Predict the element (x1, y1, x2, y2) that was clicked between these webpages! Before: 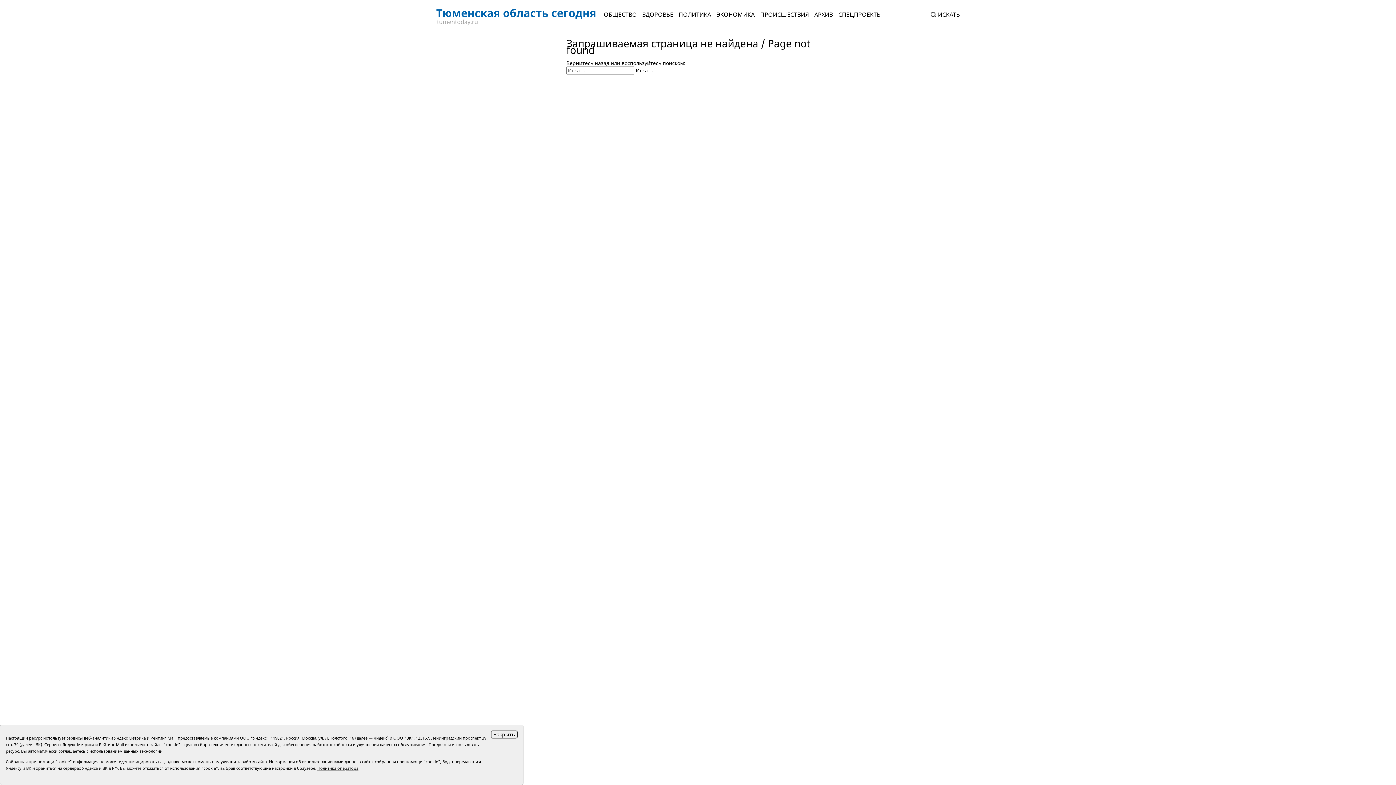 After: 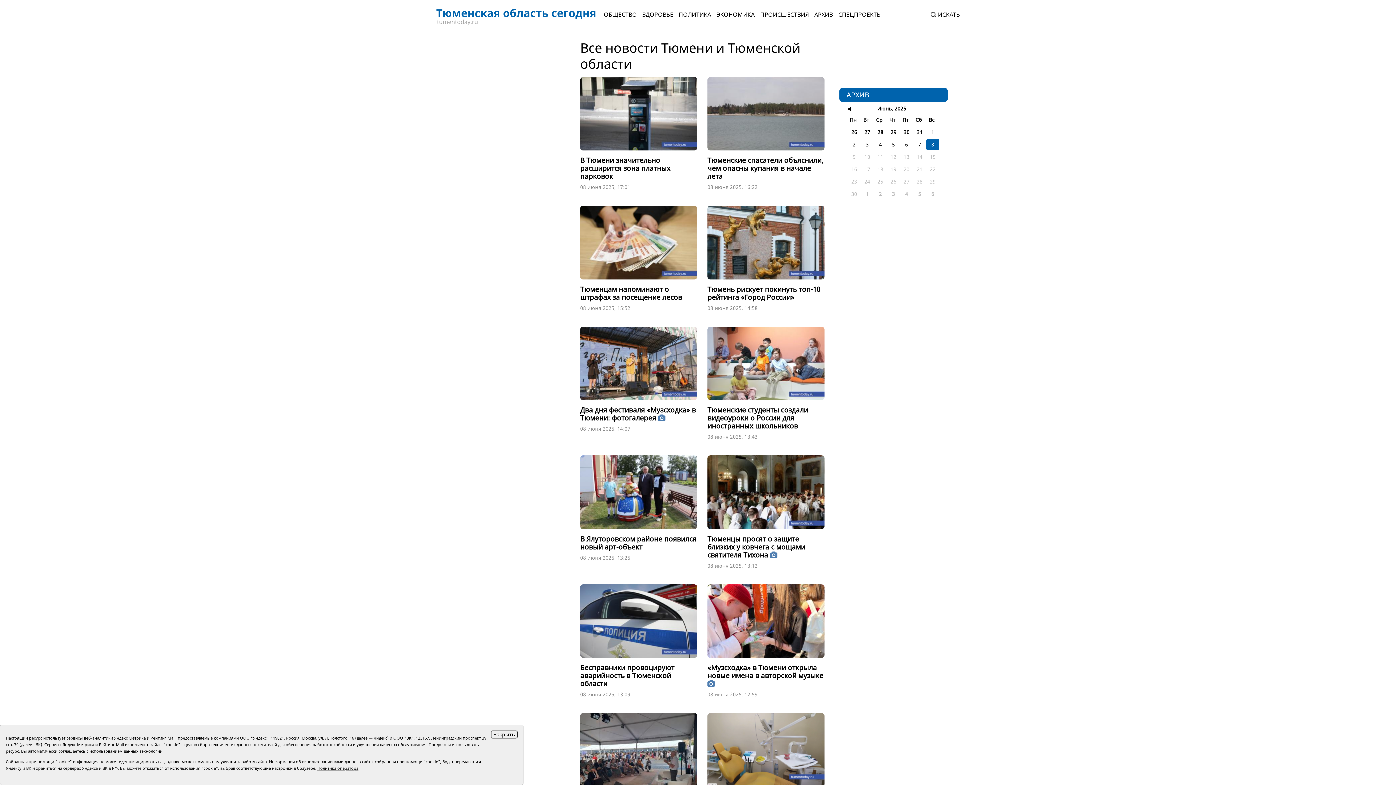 Action: bbox: (814, 10, 833, 18) label: АРХИВ